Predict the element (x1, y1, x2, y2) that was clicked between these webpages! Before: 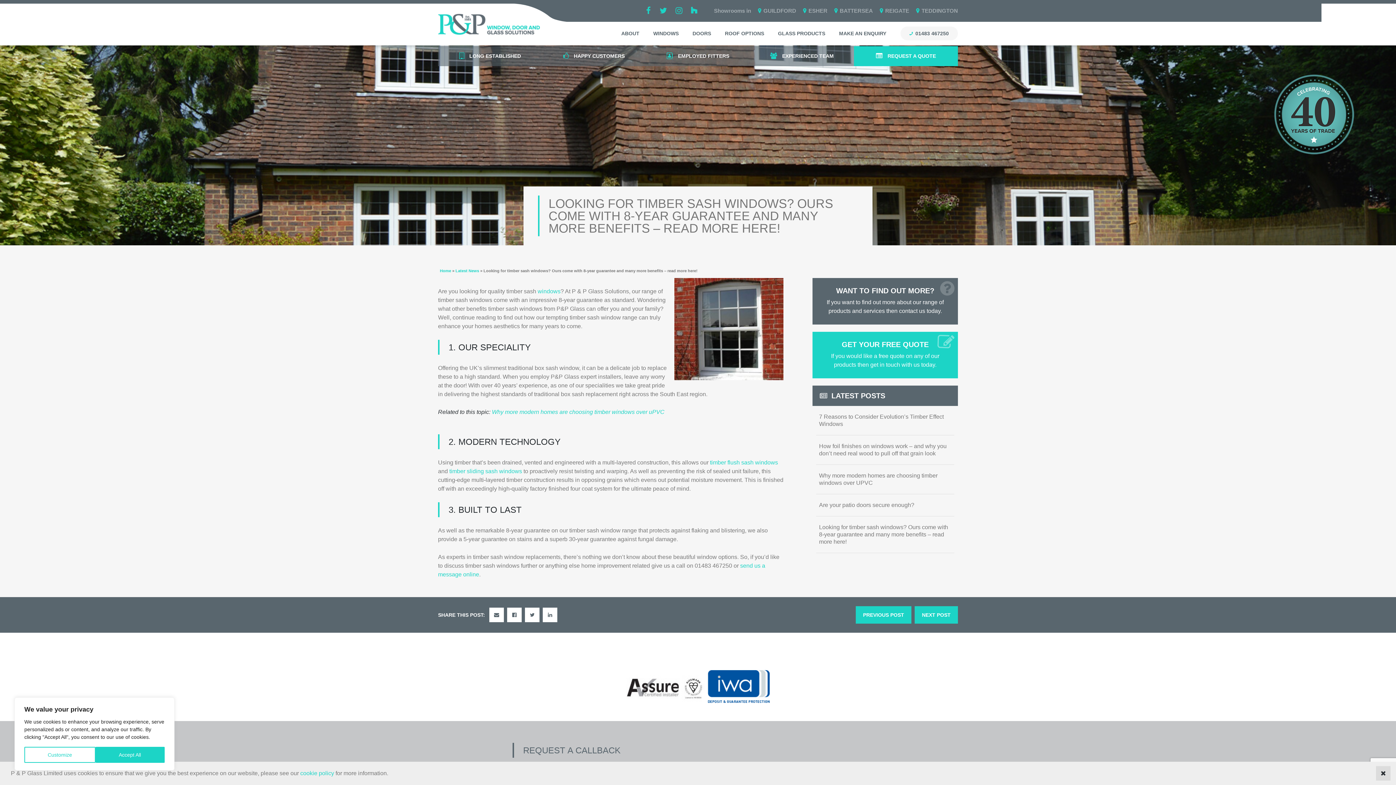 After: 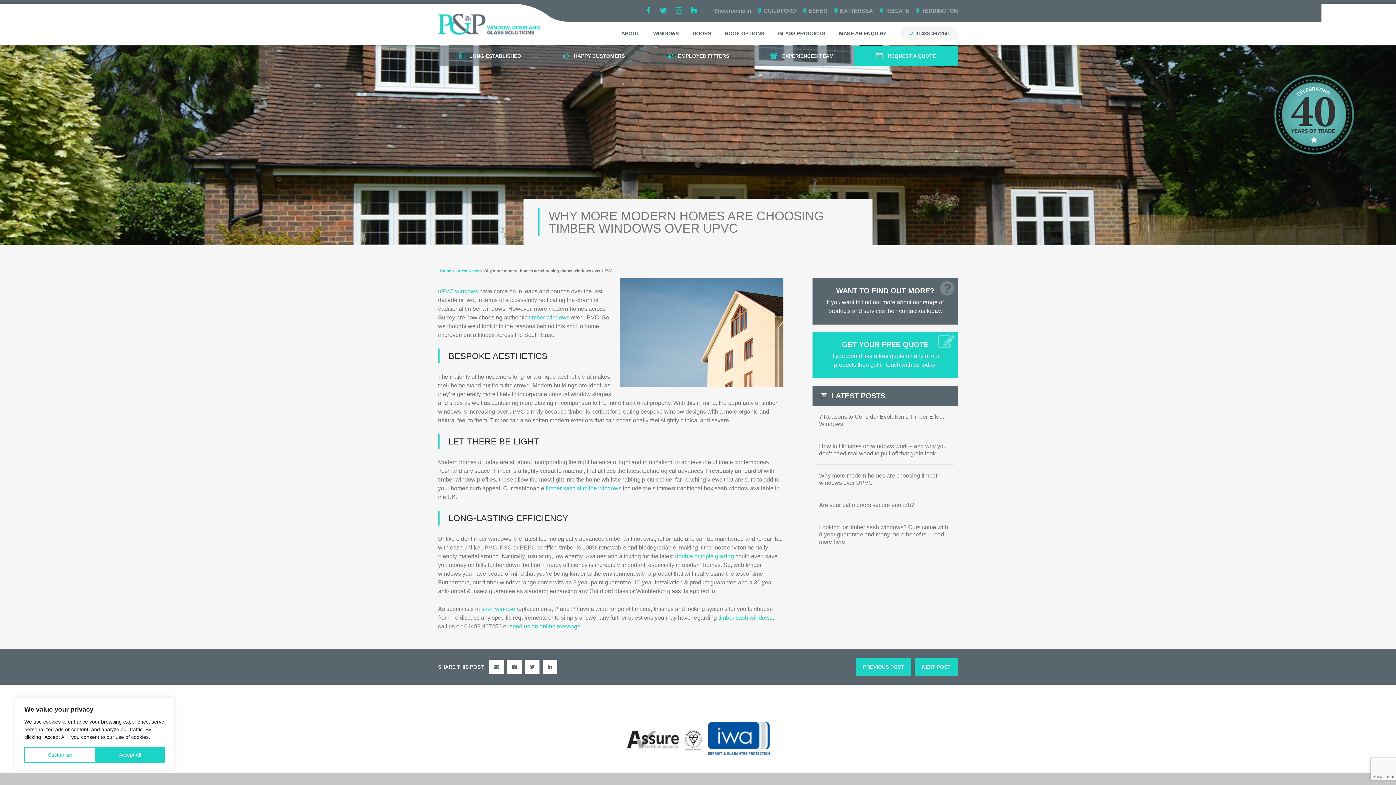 Action: label: Why more modern homes are choosing timber windows over UPVC bbox: (816, 465, 954, 494)